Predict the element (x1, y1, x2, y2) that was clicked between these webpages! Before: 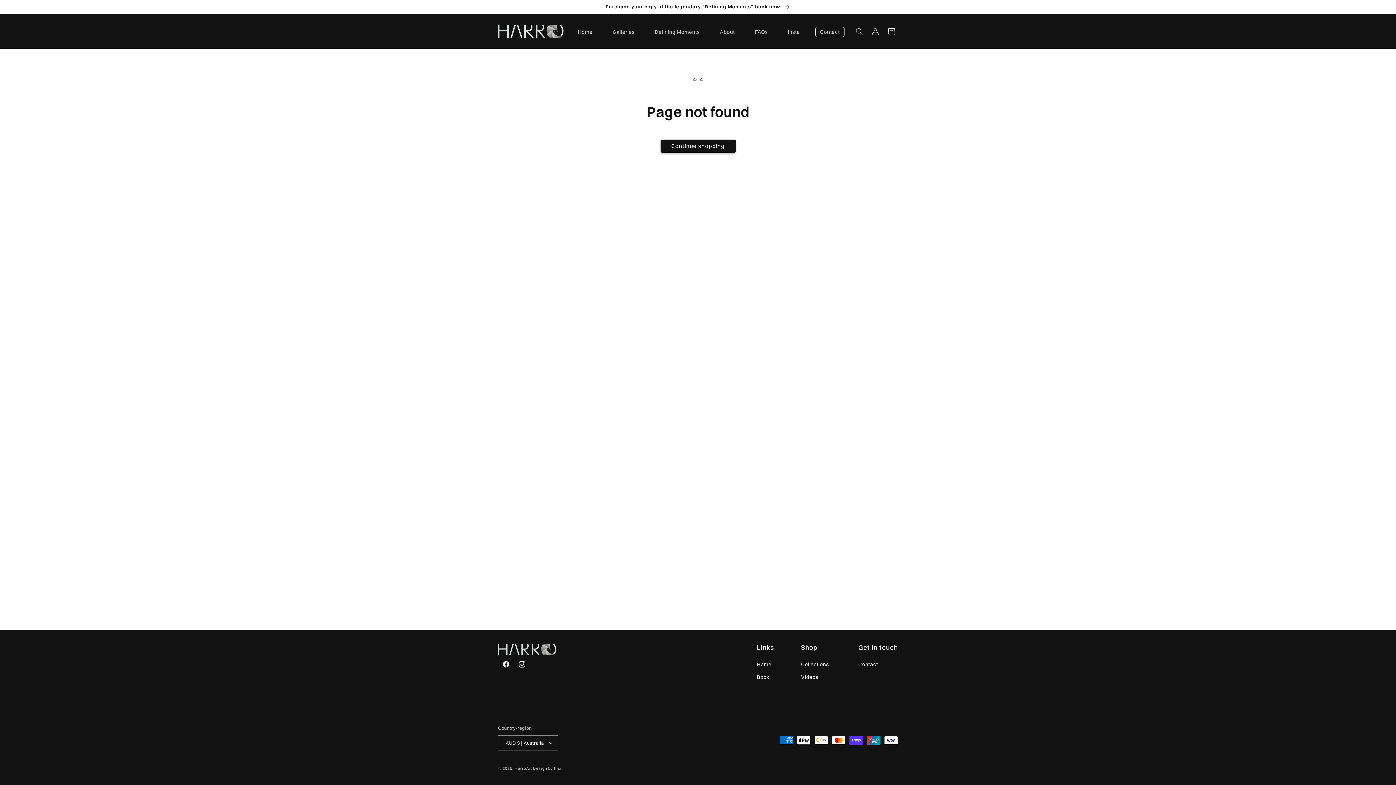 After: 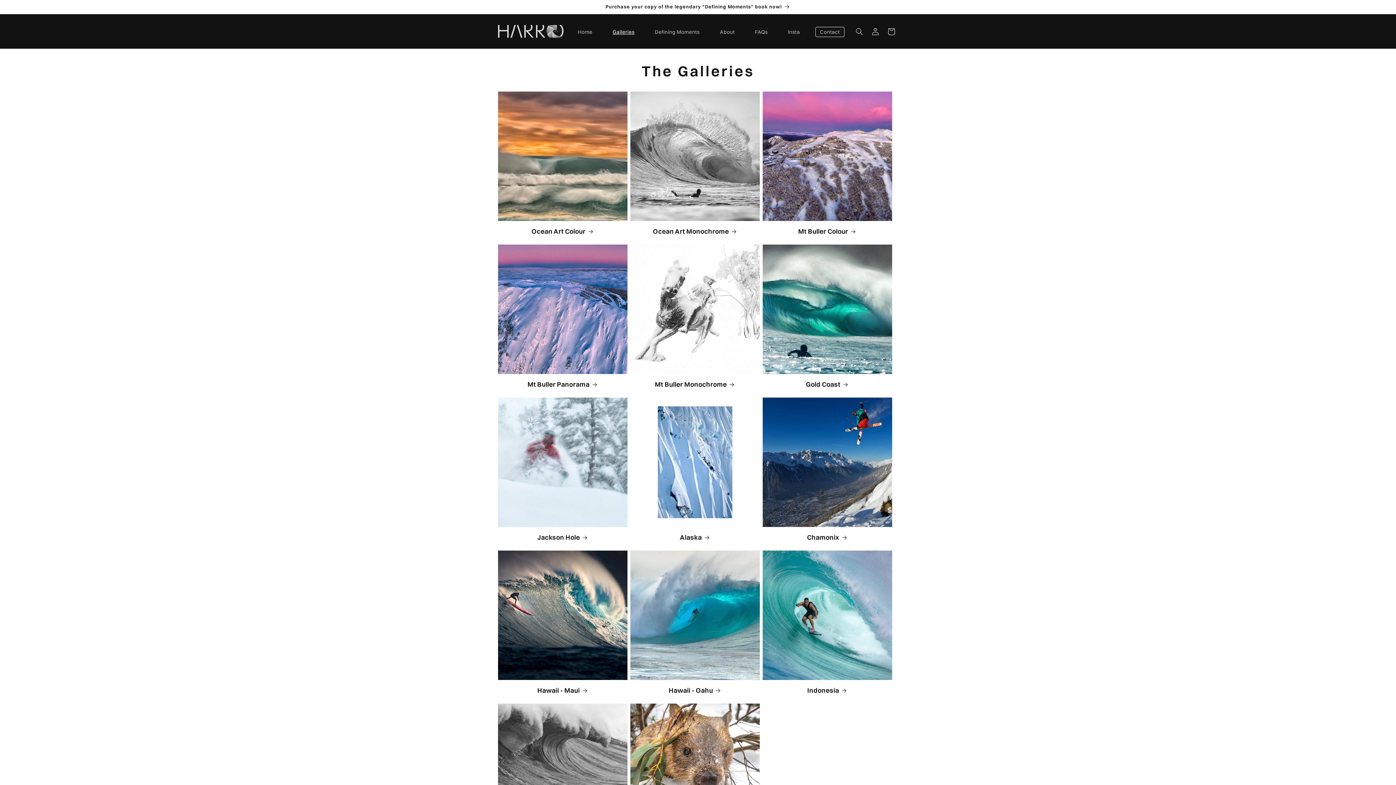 Action: bbox: (801, 660, 829, 671) label: Collections